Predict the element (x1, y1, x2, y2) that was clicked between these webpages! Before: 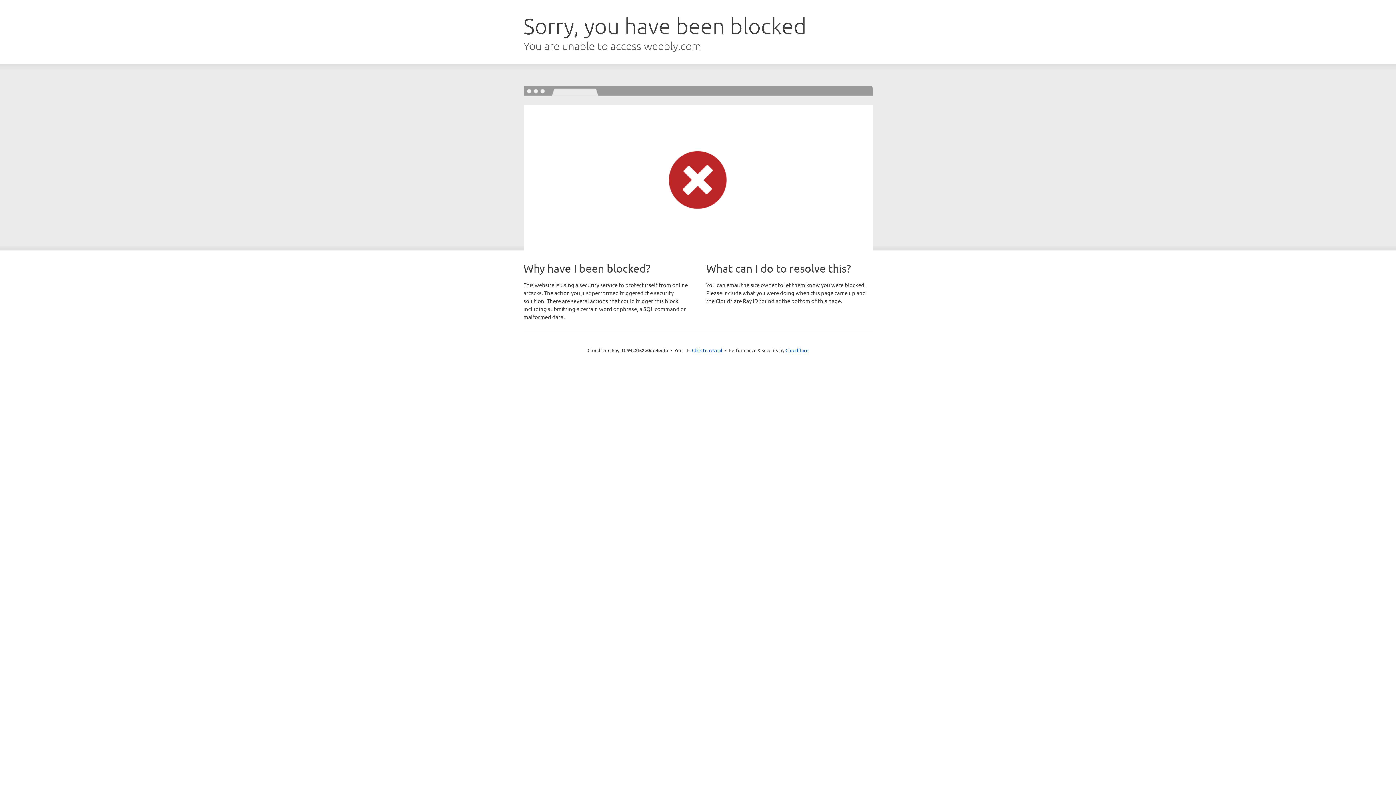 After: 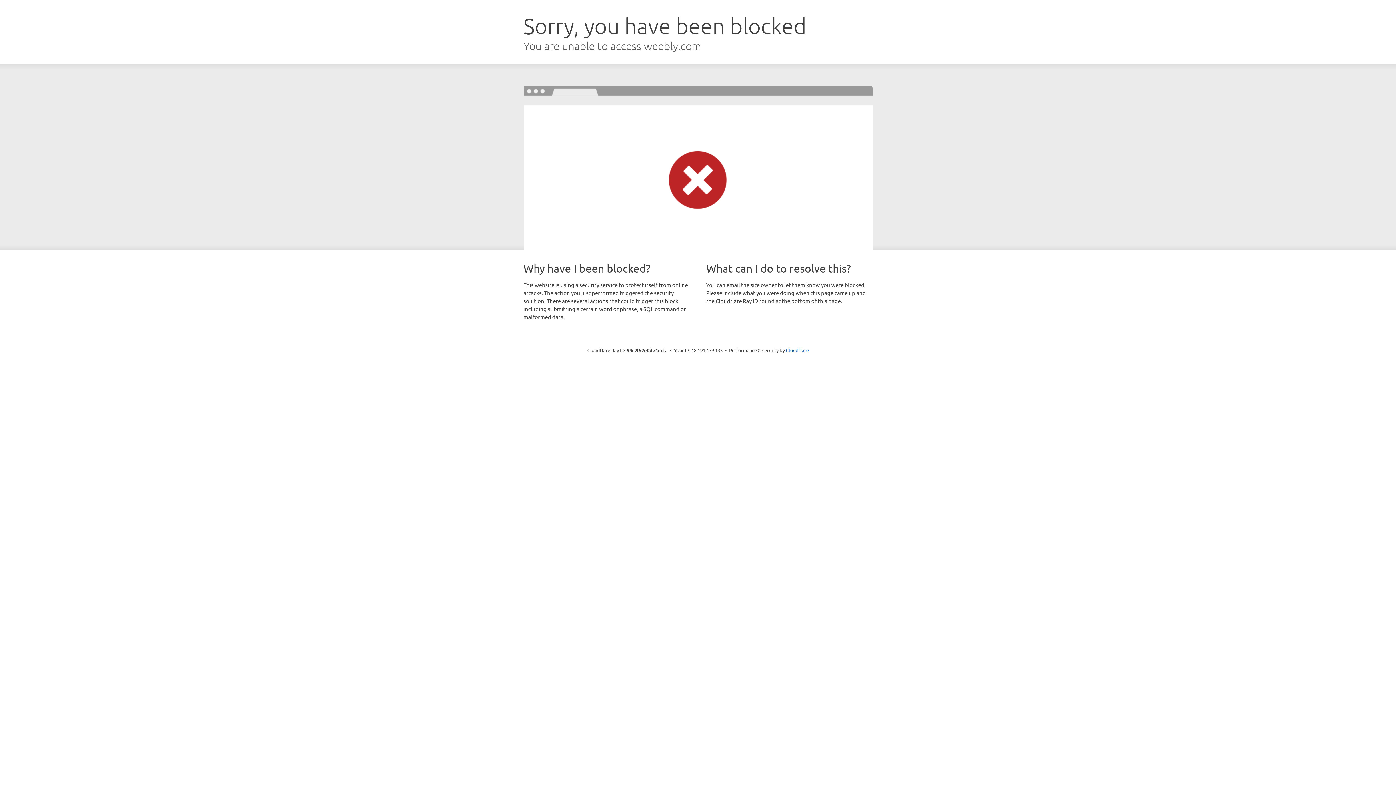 Action: label: Click to reveal bbox: (692, 346, 722, 353)